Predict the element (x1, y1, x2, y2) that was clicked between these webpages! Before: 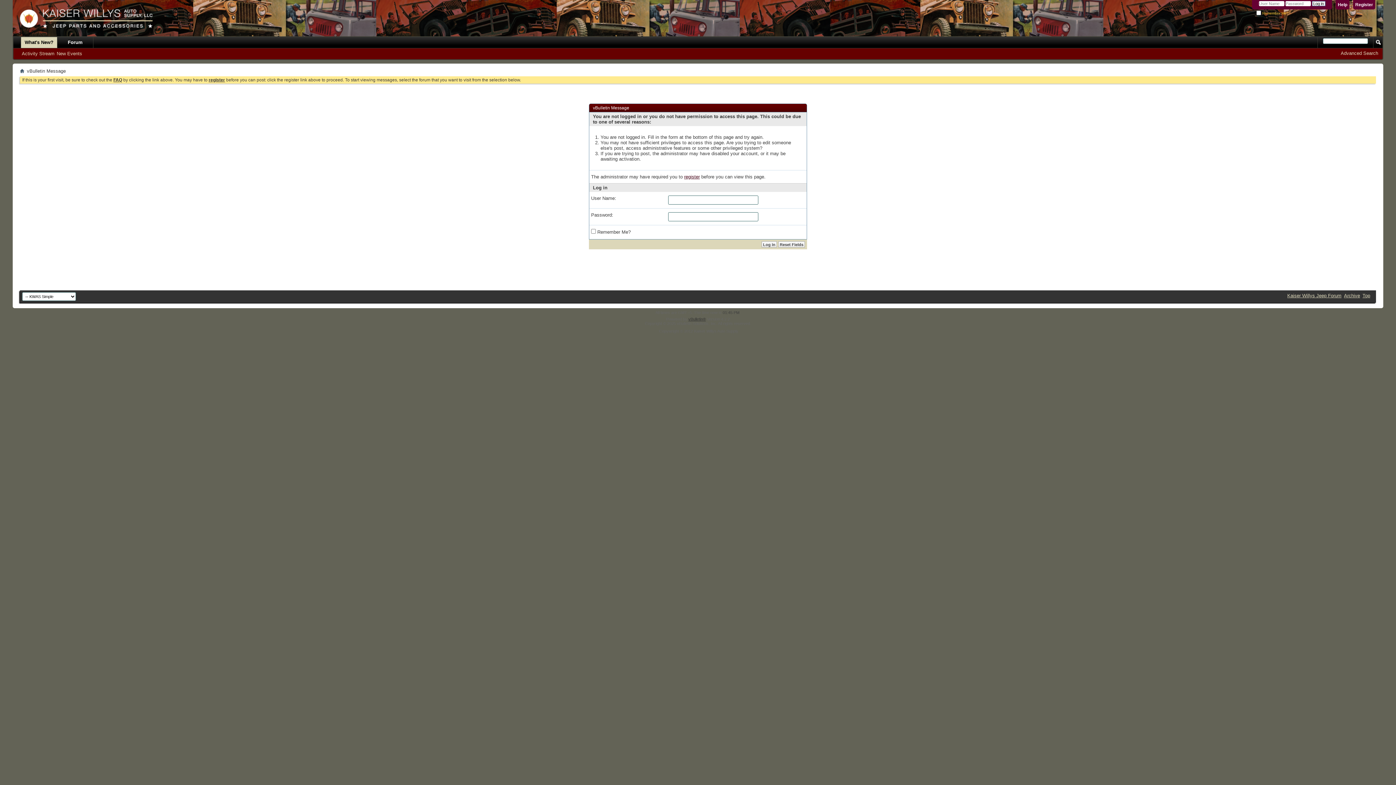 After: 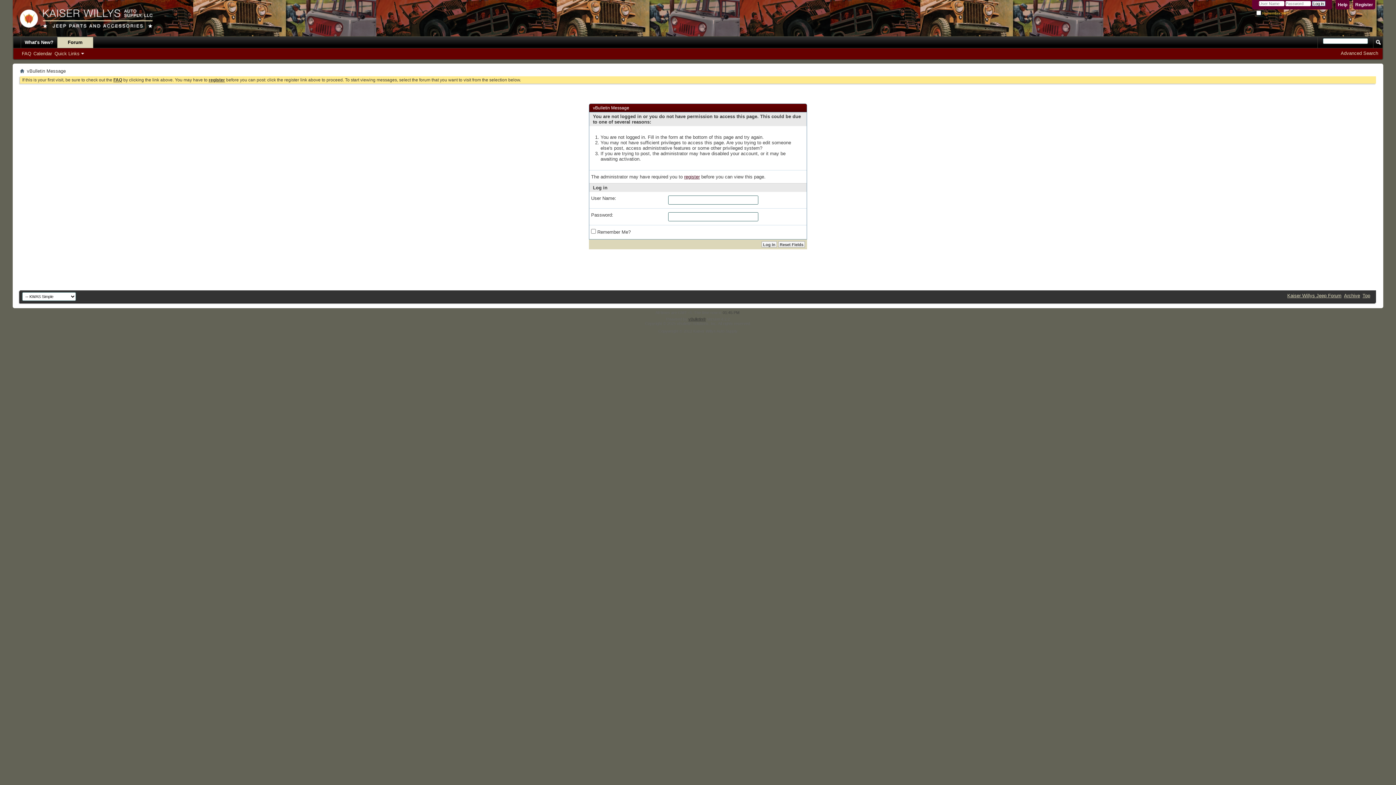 Action: bbox: (1336, 0, 1349, 9) label: Help